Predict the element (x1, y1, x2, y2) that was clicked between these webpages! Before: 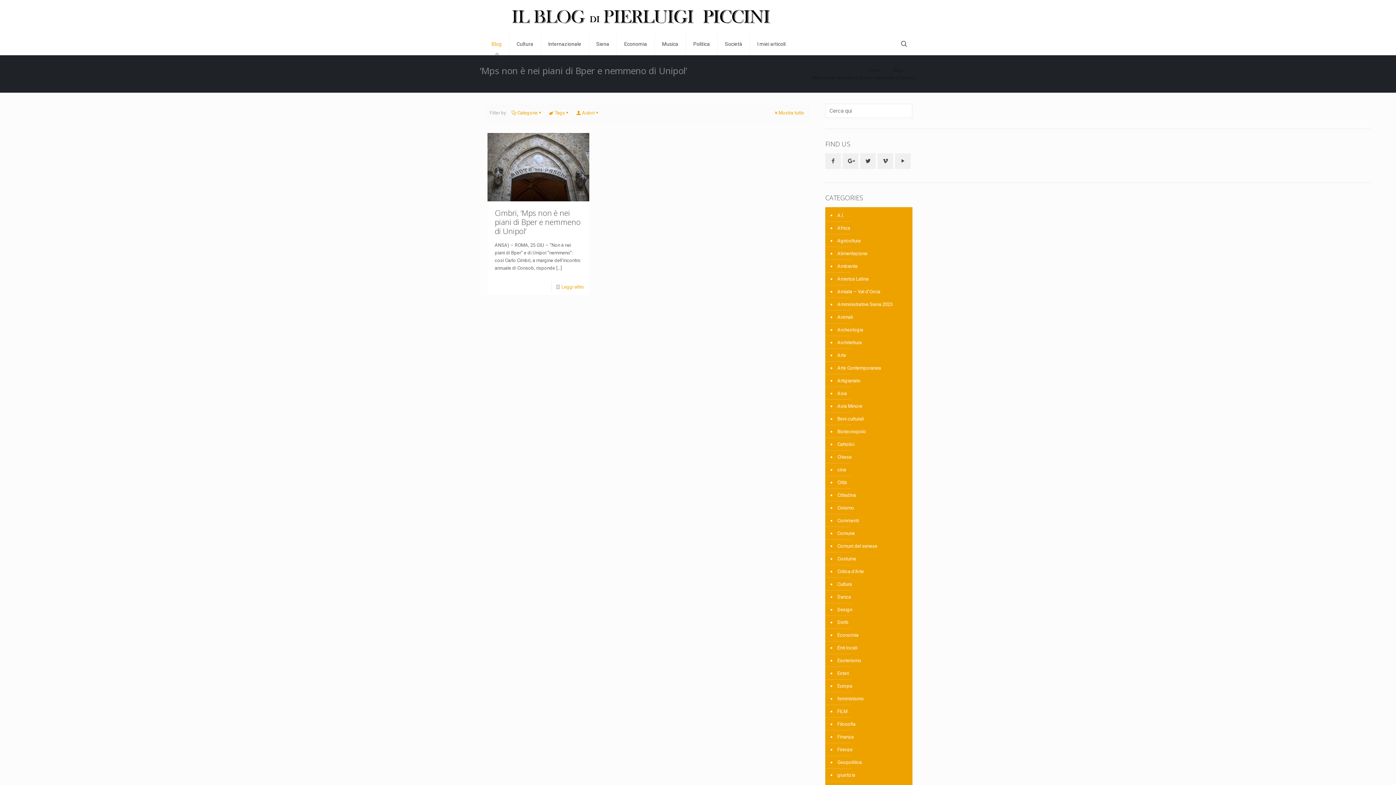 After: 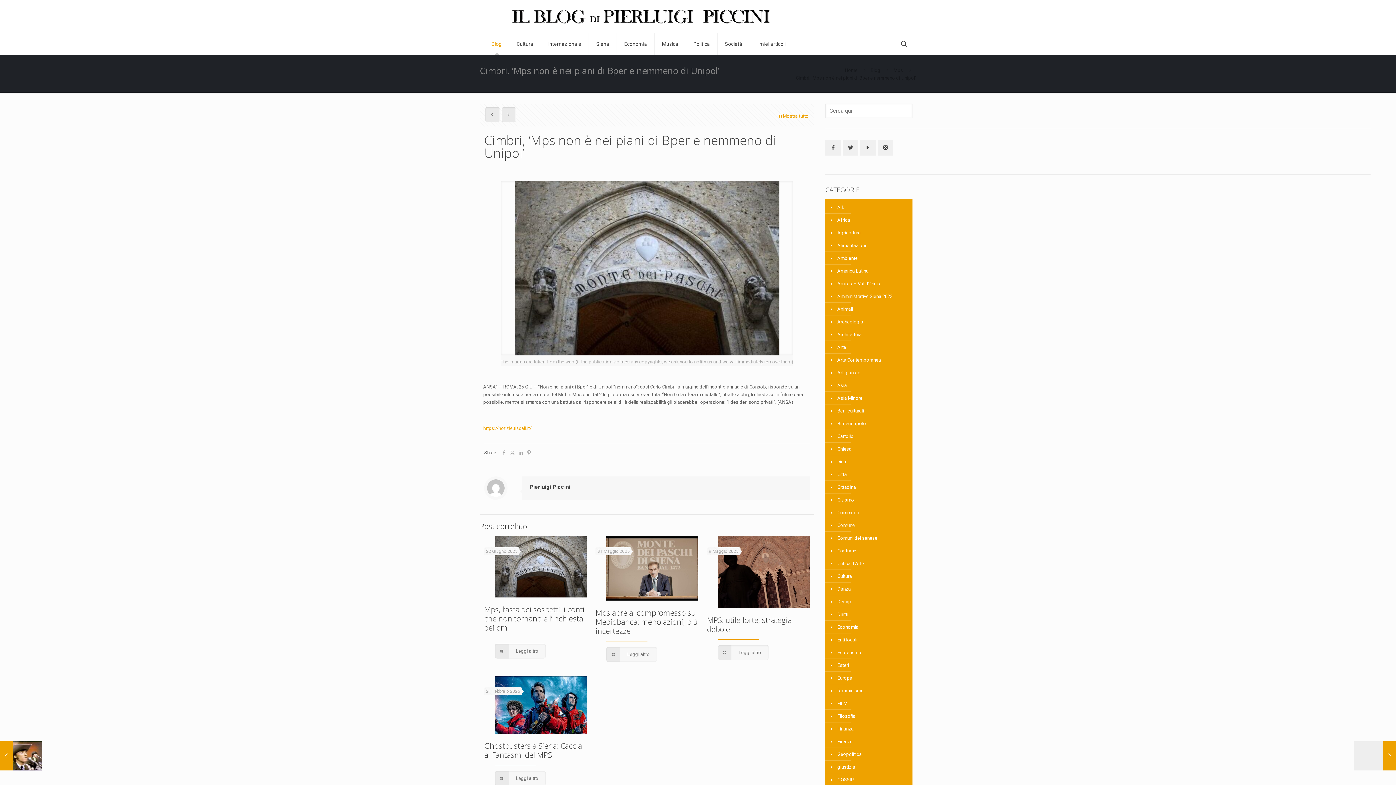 Action: bbox: (561, 284, 584, 289) label: Leggi altro